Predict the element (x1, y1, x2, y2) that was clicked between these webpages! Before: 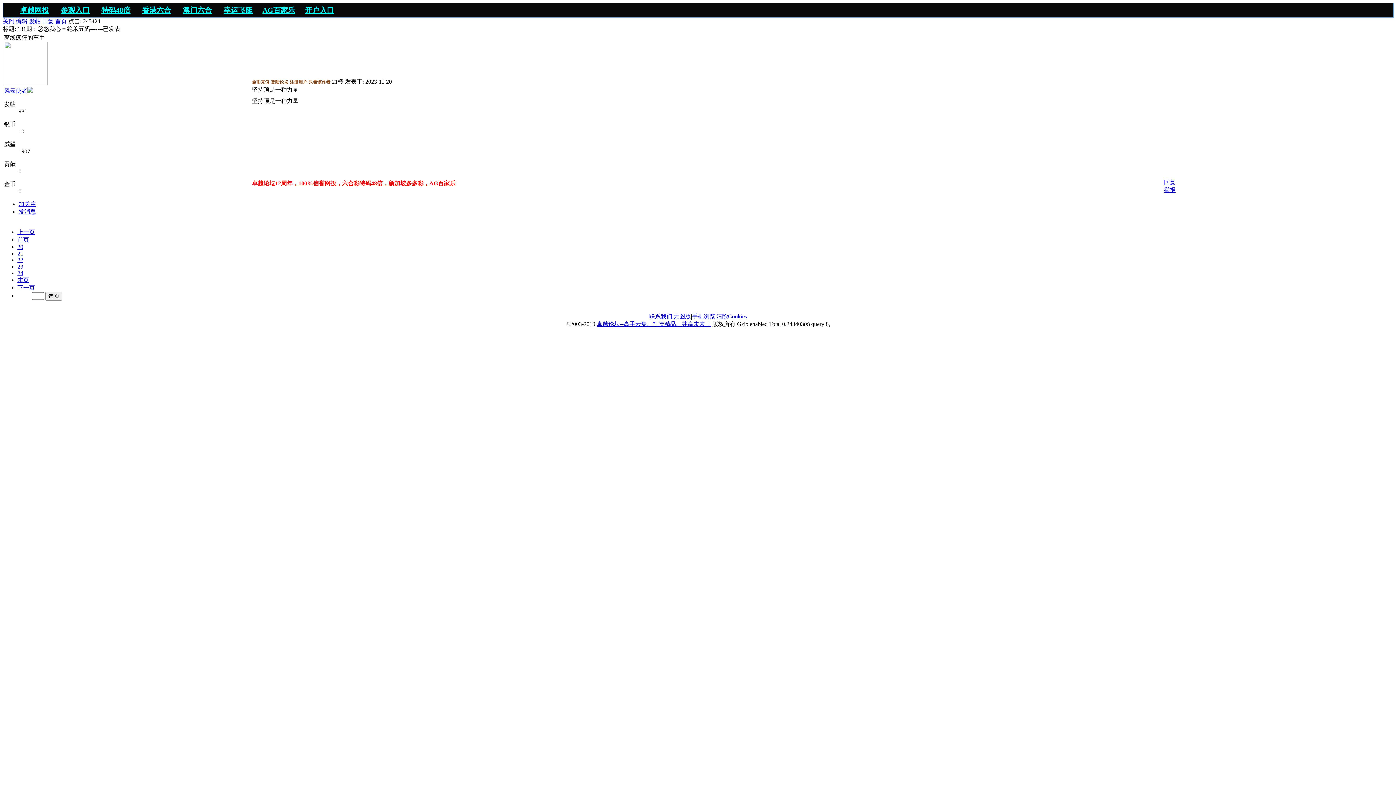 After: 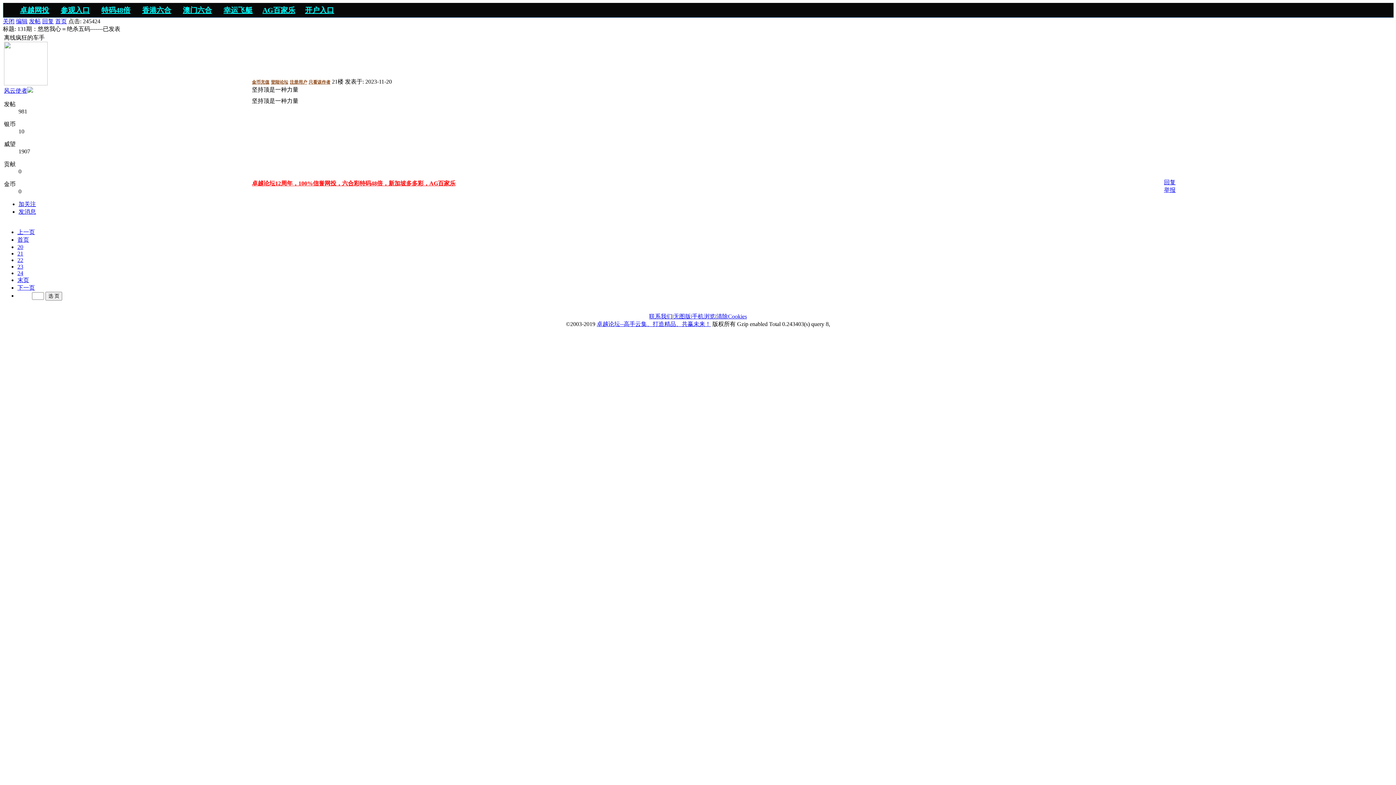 Action: bbox: (1164, 179, 1175, 185) label: 回复